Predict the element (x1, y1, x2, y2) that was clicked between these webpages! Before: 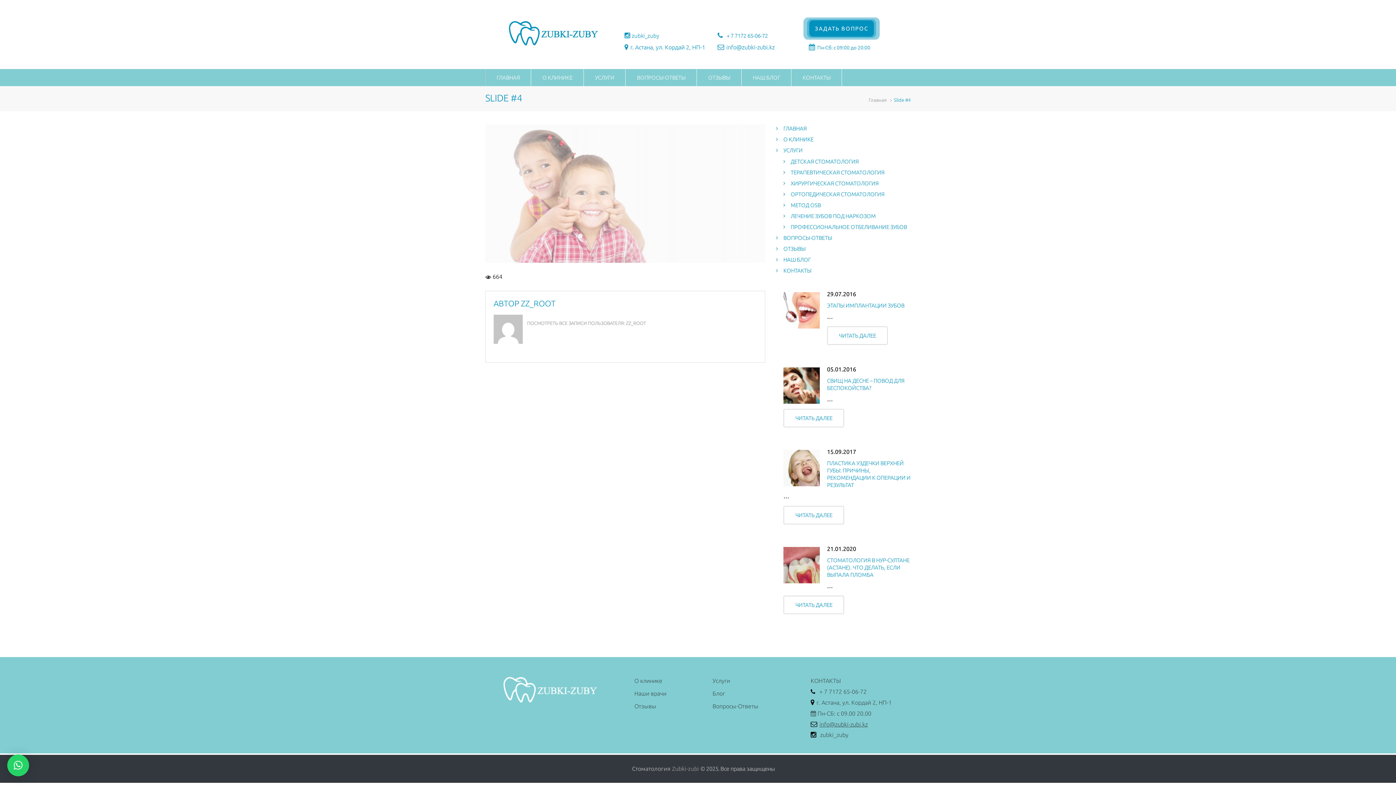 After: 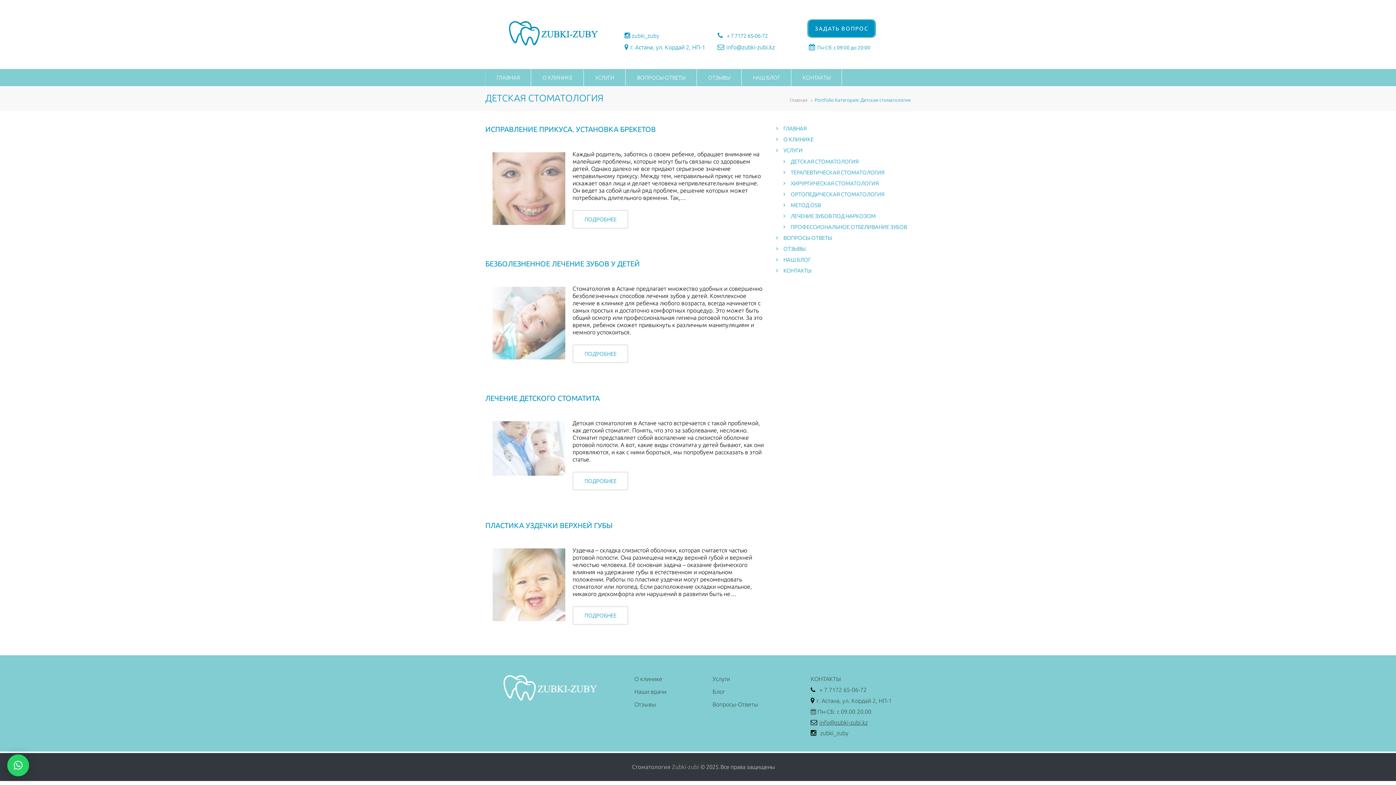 Action: bbox: (790, 158, 858, 164) label: ДЕТСКАЯ СТОМАТОЛОГИЯ